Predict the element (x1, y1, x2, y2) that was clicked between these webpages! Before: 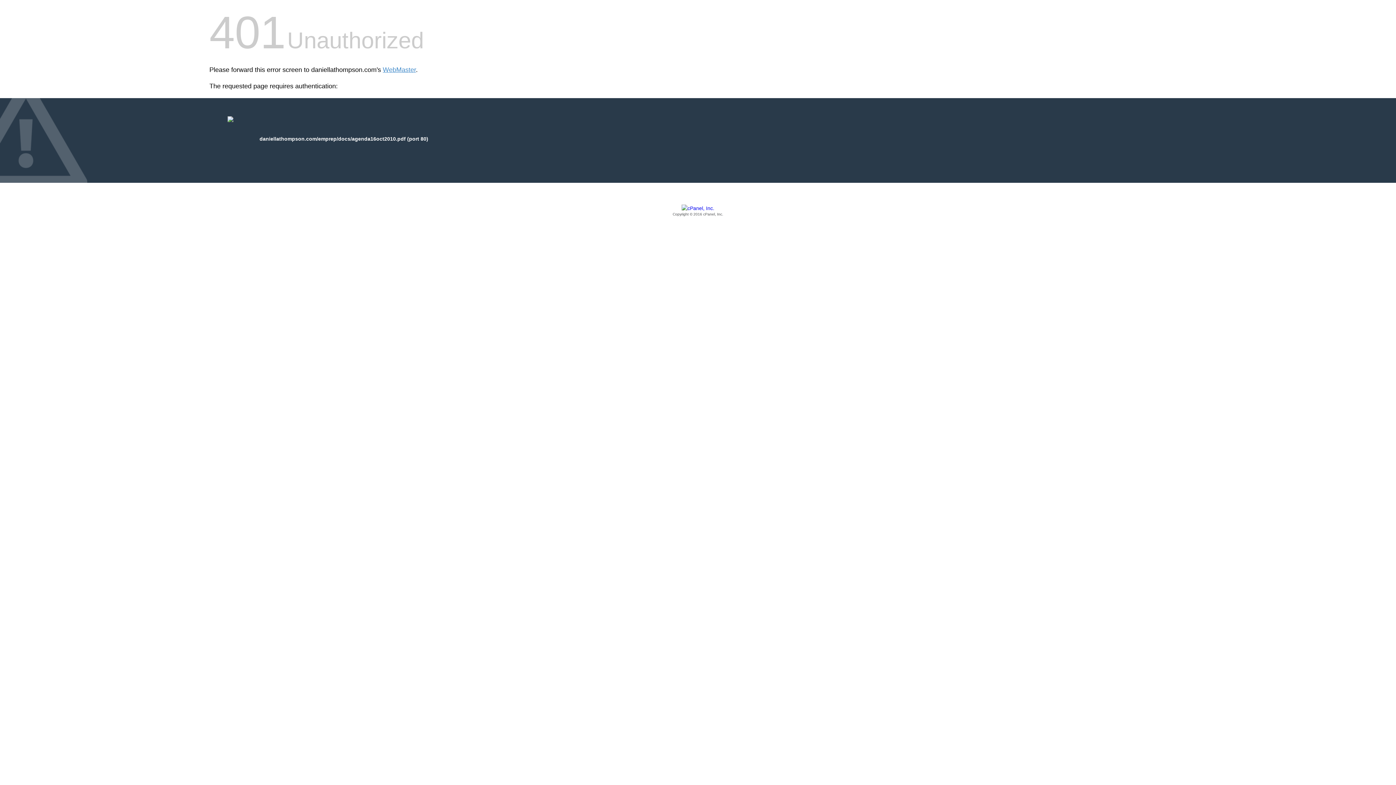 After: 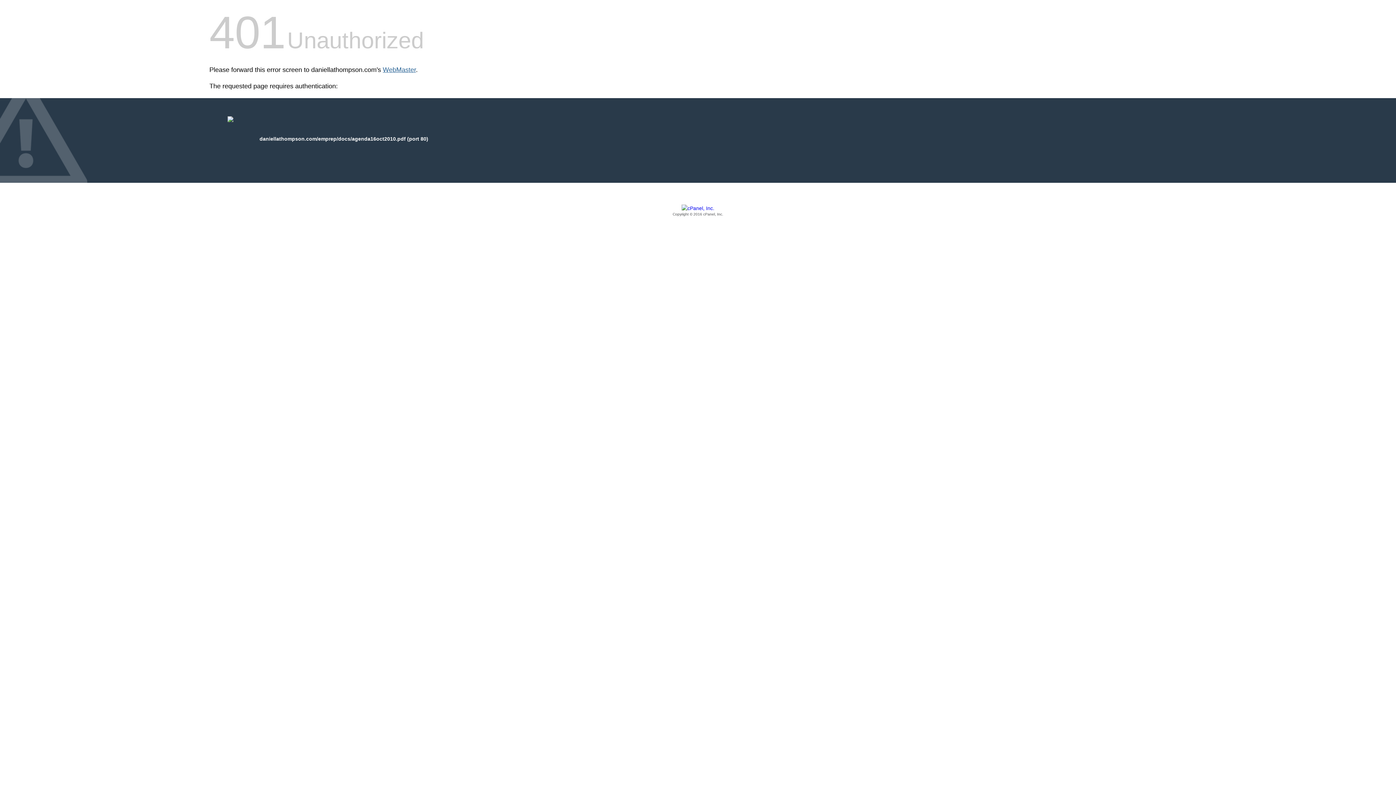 Action: bbox: (382, 66, 416, 73) label: WebMaster